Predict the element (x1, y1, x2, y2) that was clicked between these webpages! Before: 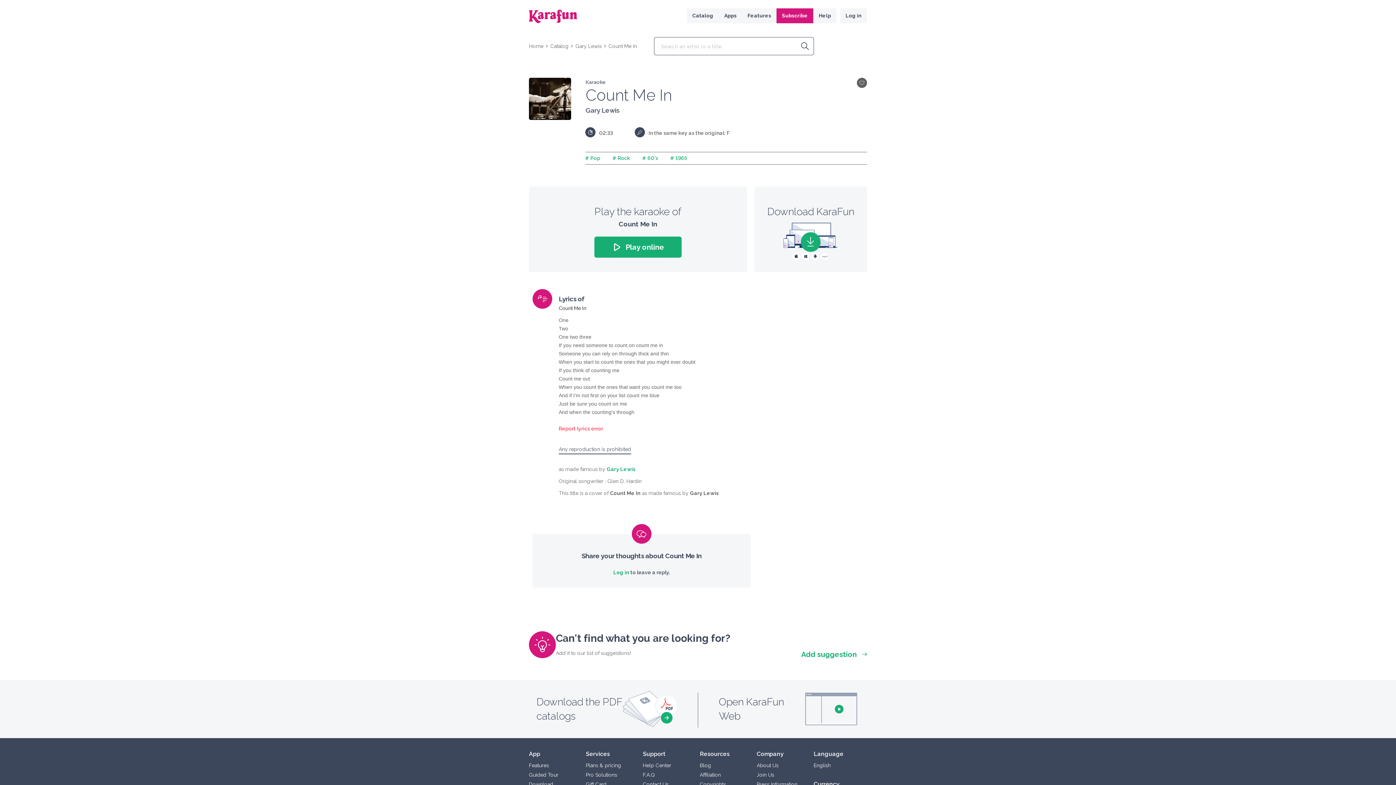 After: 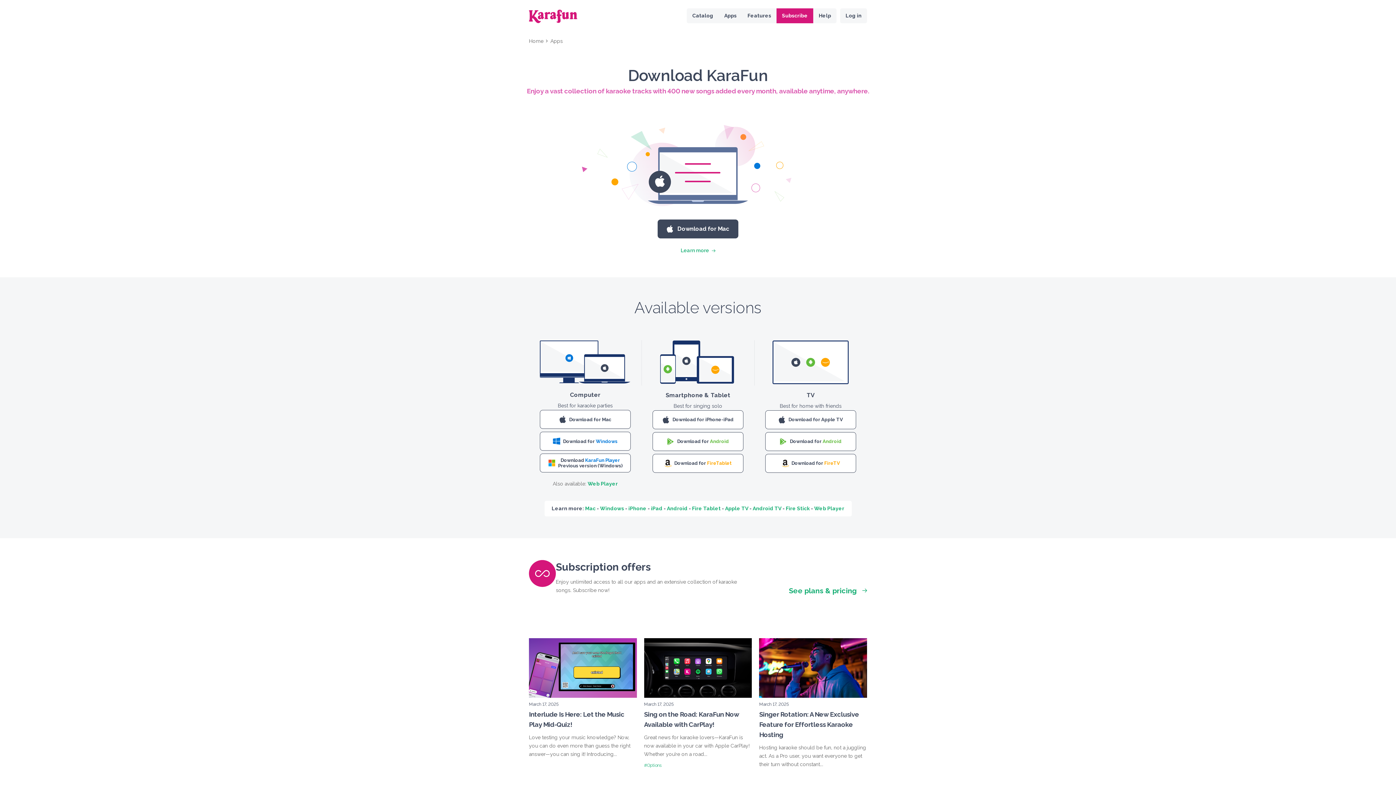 Action: label: Apps bbox: (719, 8, 742, 23)